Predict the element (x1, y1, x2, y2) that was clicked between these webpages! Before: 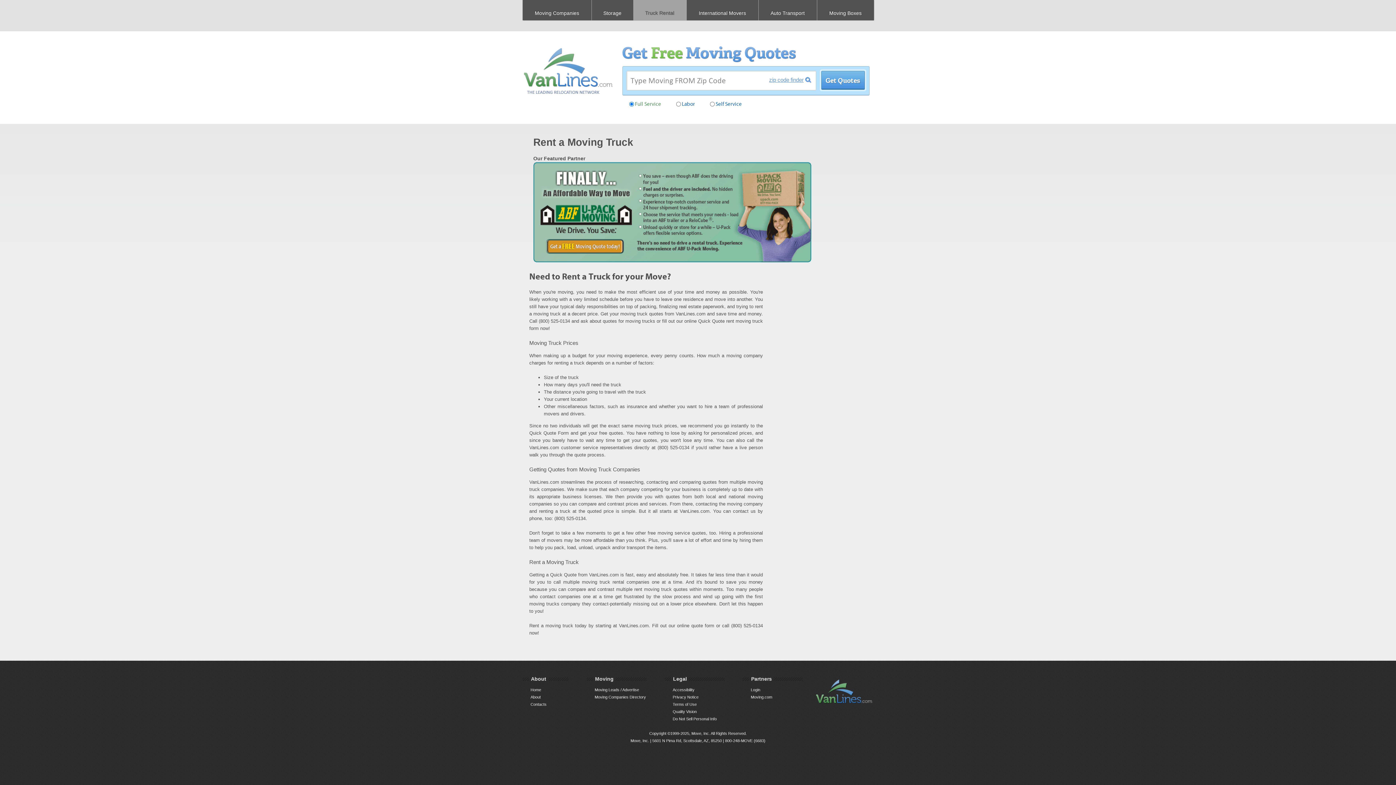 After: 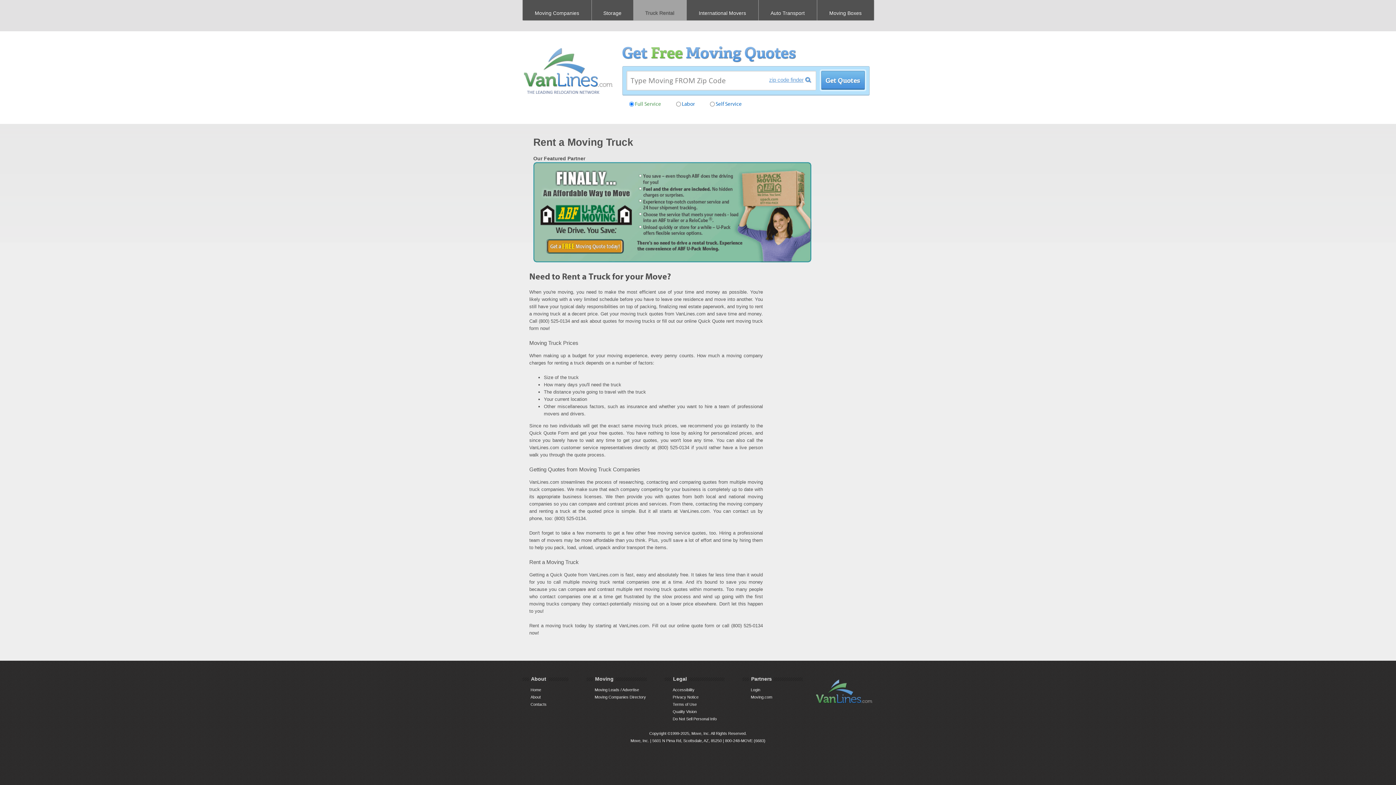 Action: bbox: (533, 257, 811, 263)